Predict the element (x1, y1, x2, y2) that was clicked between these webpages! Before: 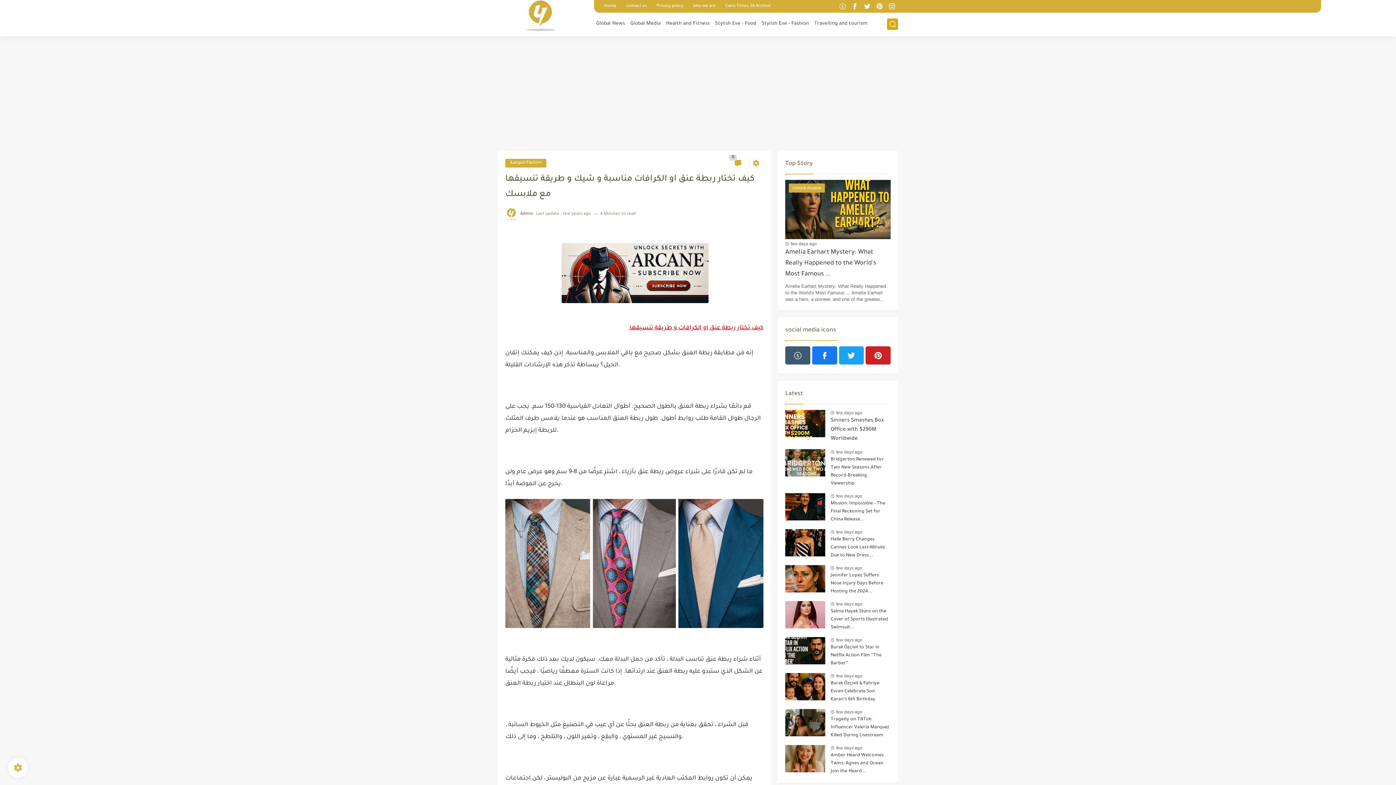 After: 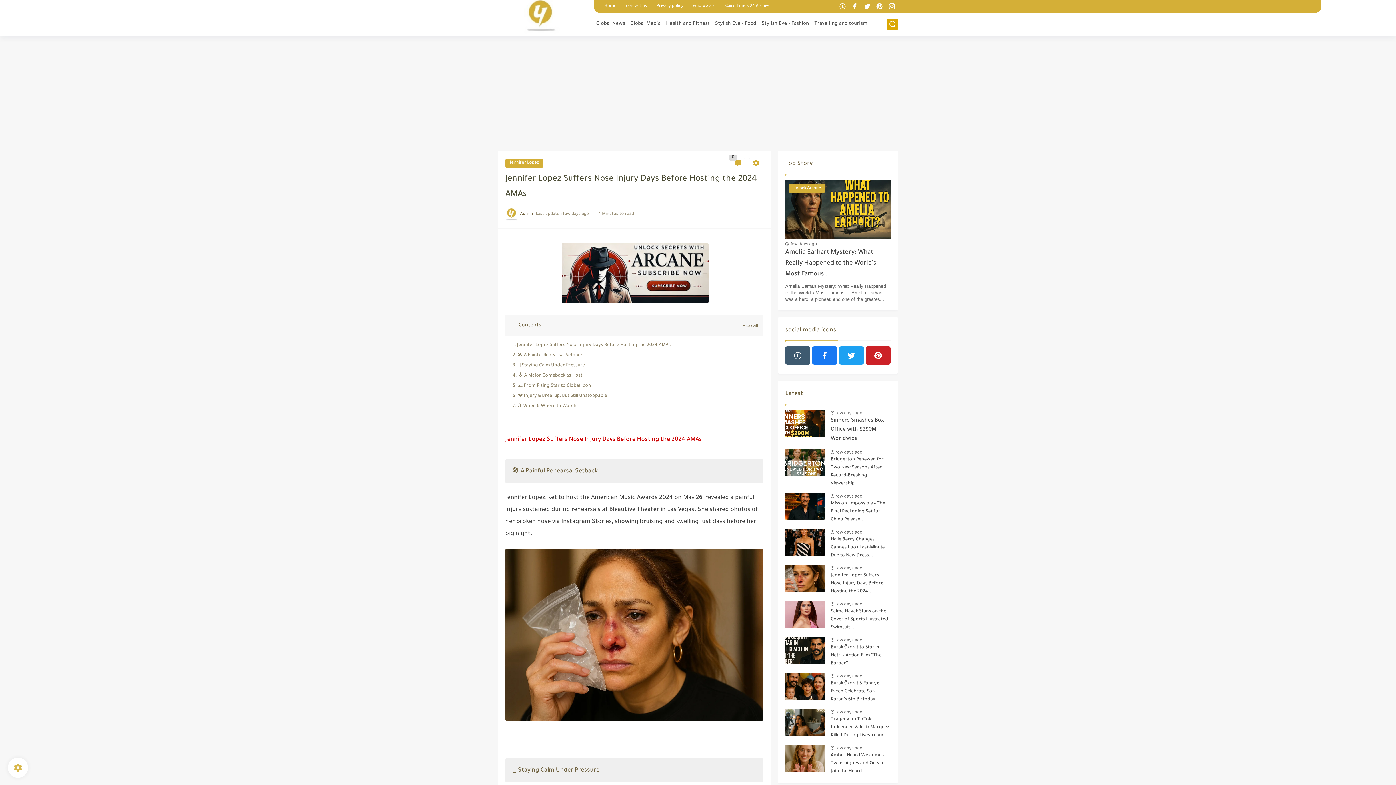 Action: bbox: (785, 565, 825, 592)